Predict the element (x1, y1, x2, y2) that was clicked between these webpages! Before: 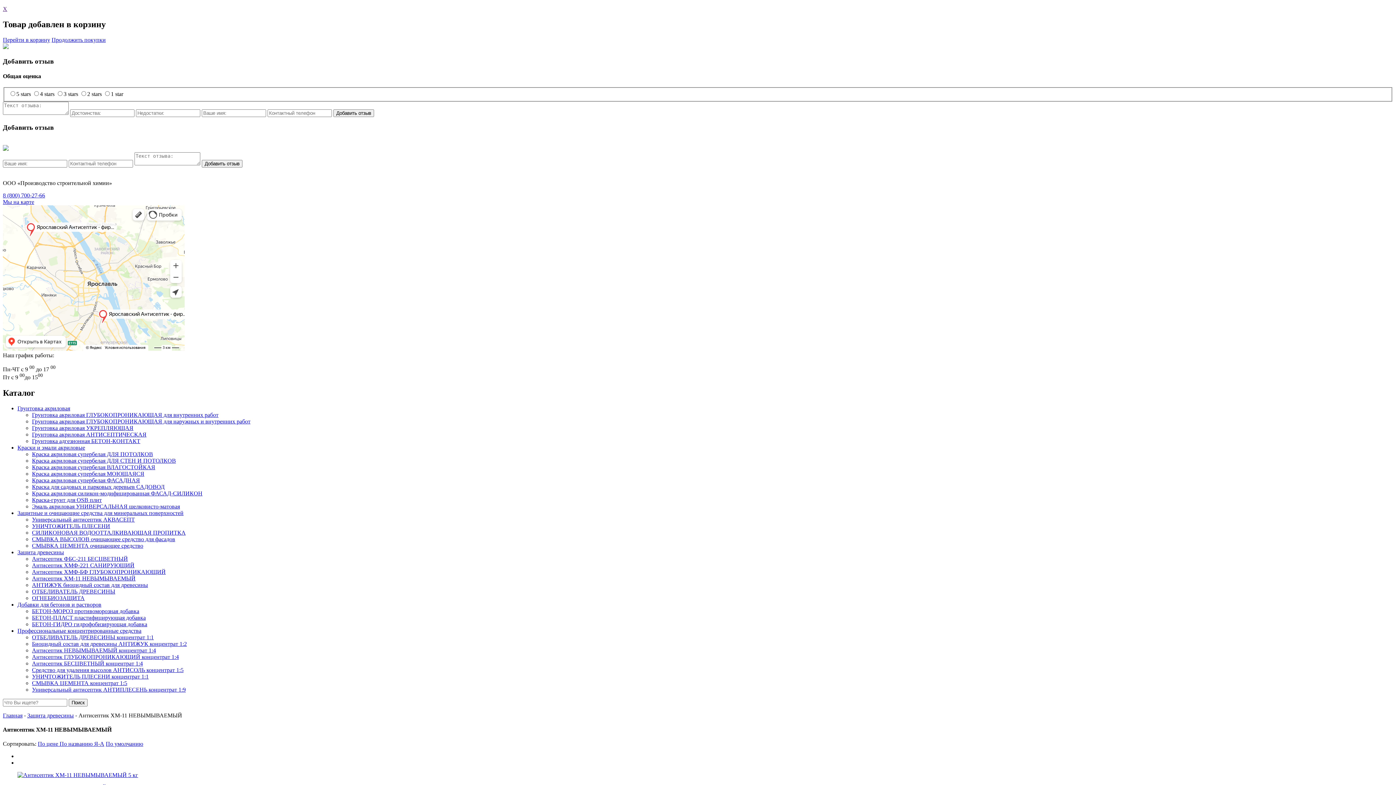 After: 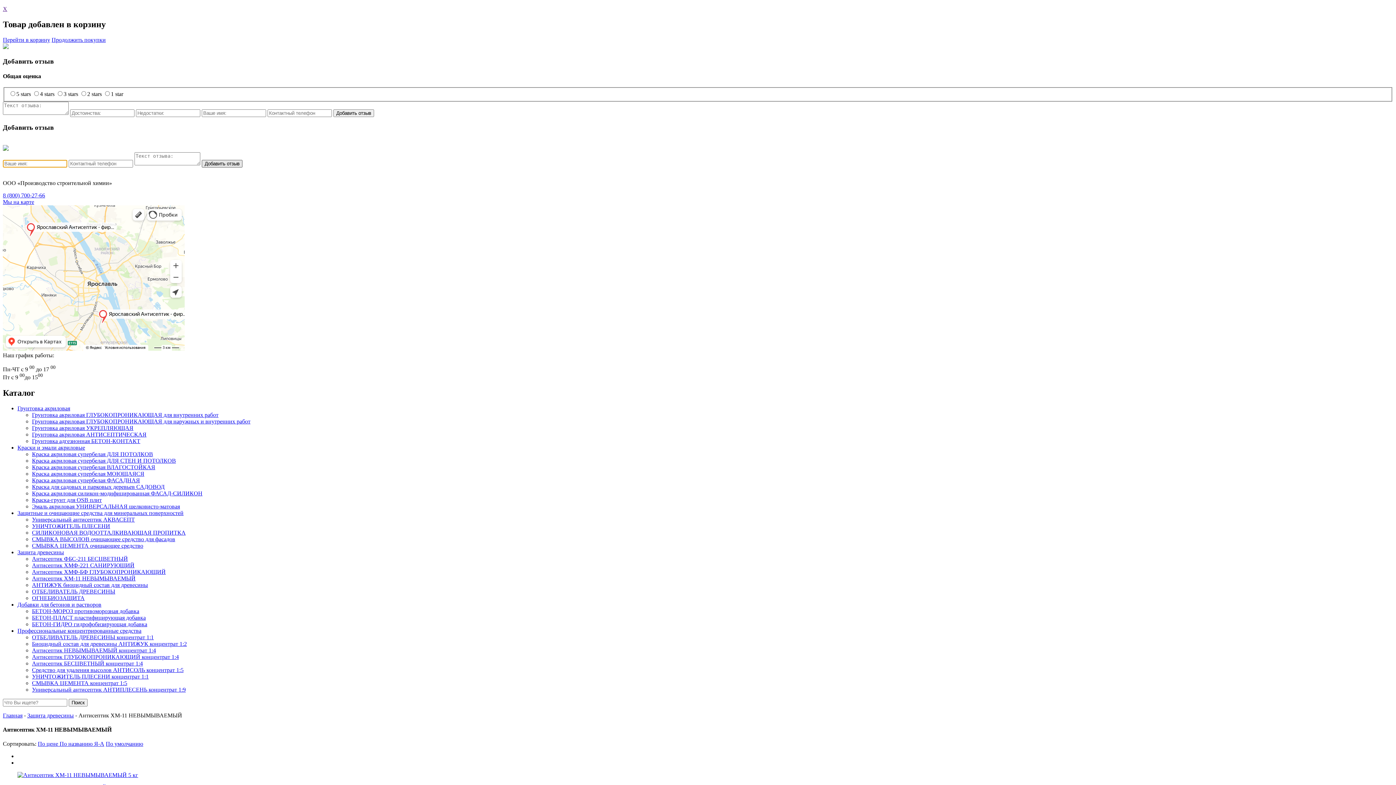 Action: label: Добавить отзыв bbox: (201, 160, 242, 167)